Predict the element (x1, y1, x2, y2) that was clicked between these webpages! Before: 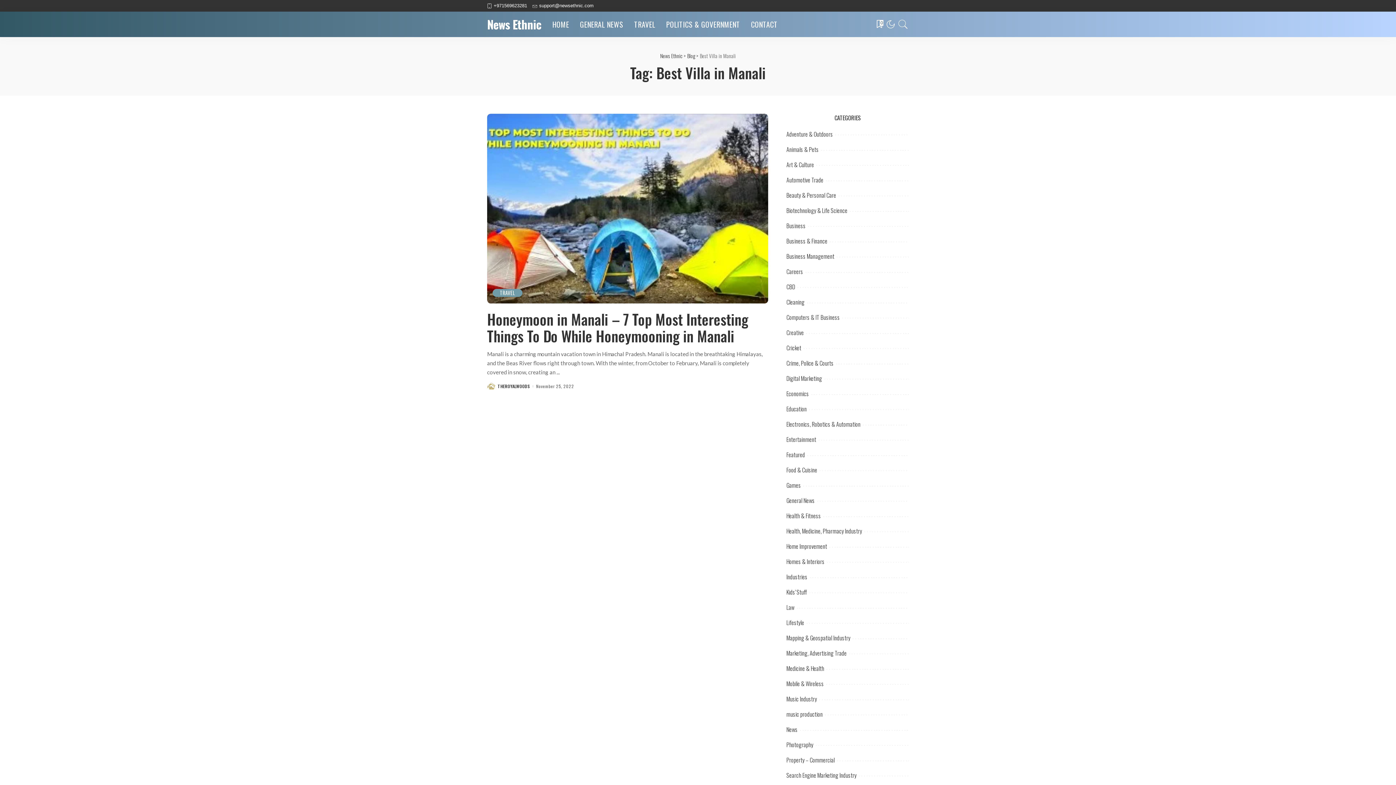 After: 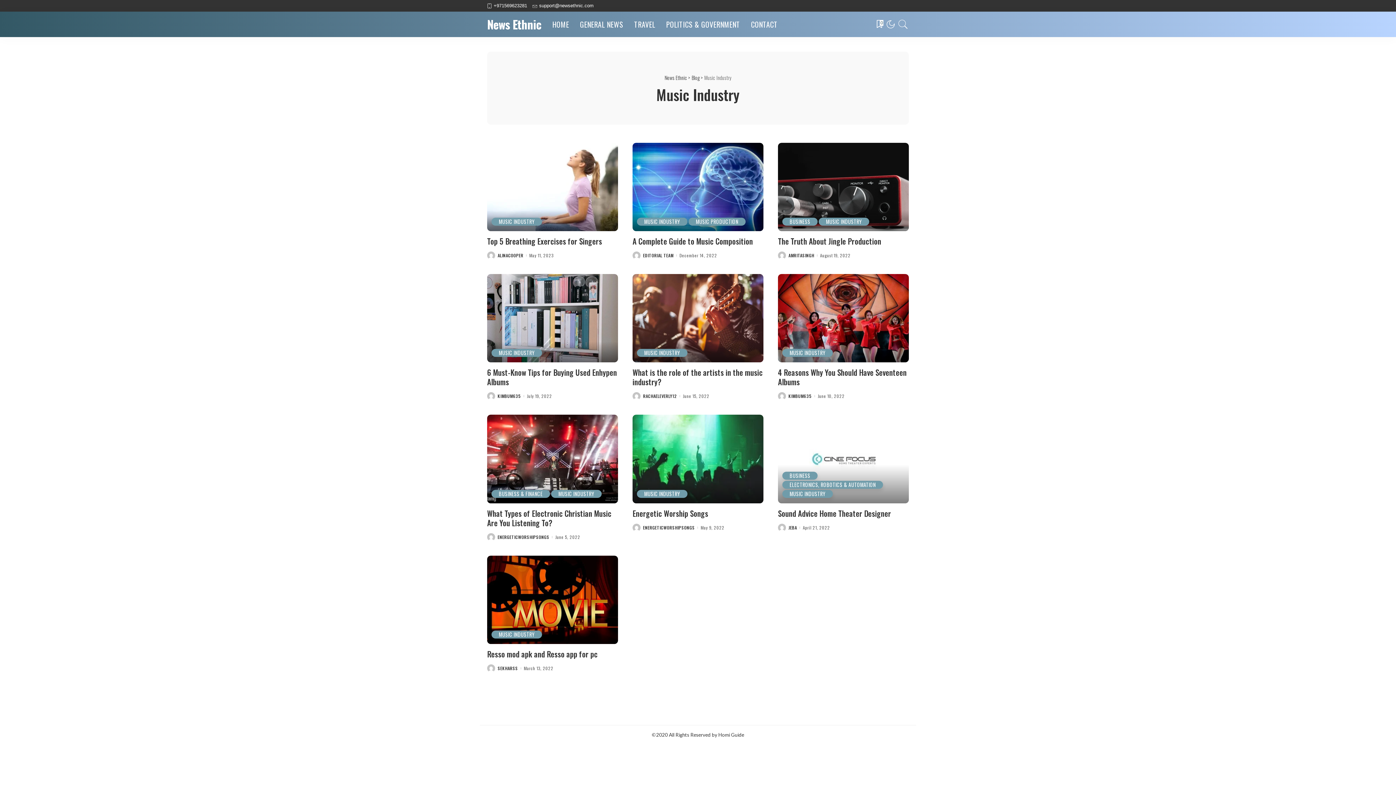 Action: label: Music Industry bbox: (786, 694, 817, 703)